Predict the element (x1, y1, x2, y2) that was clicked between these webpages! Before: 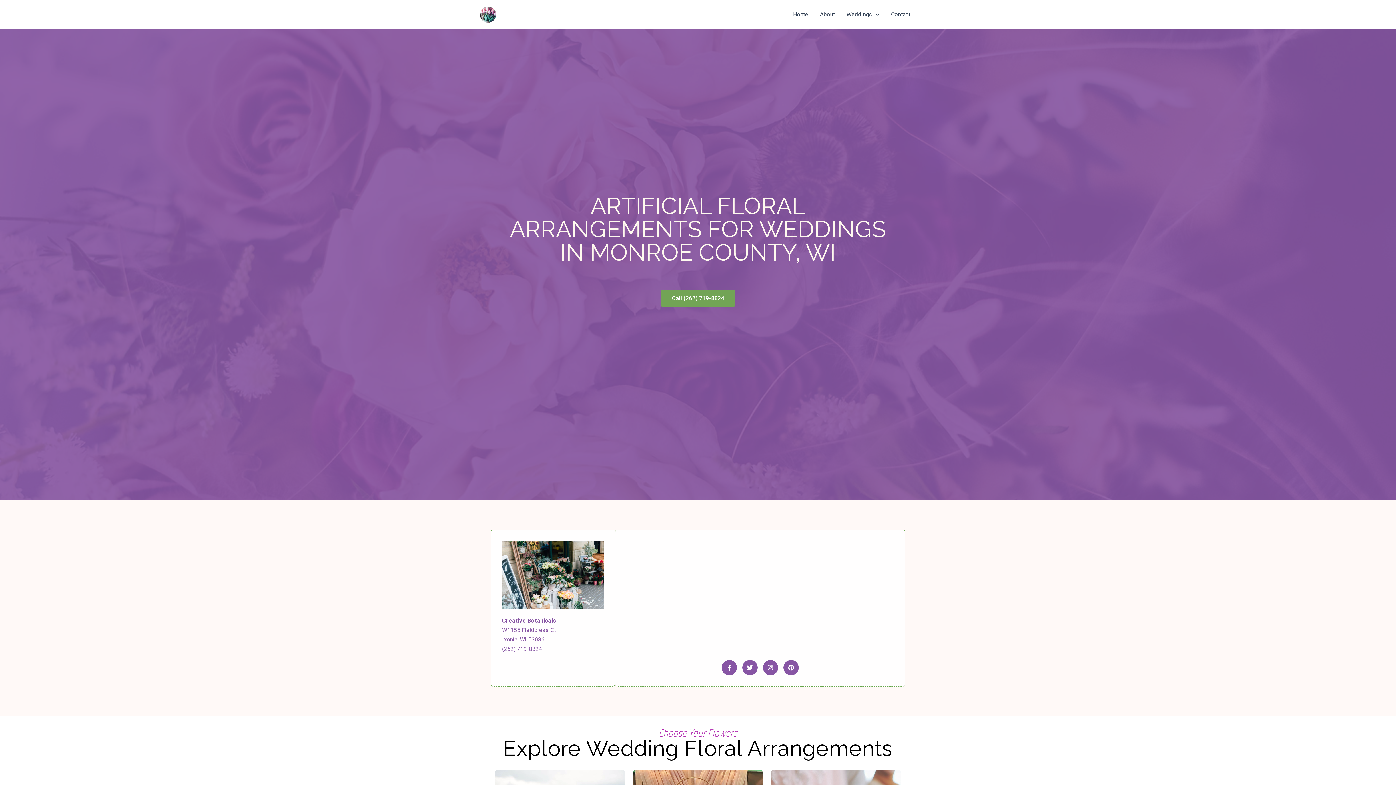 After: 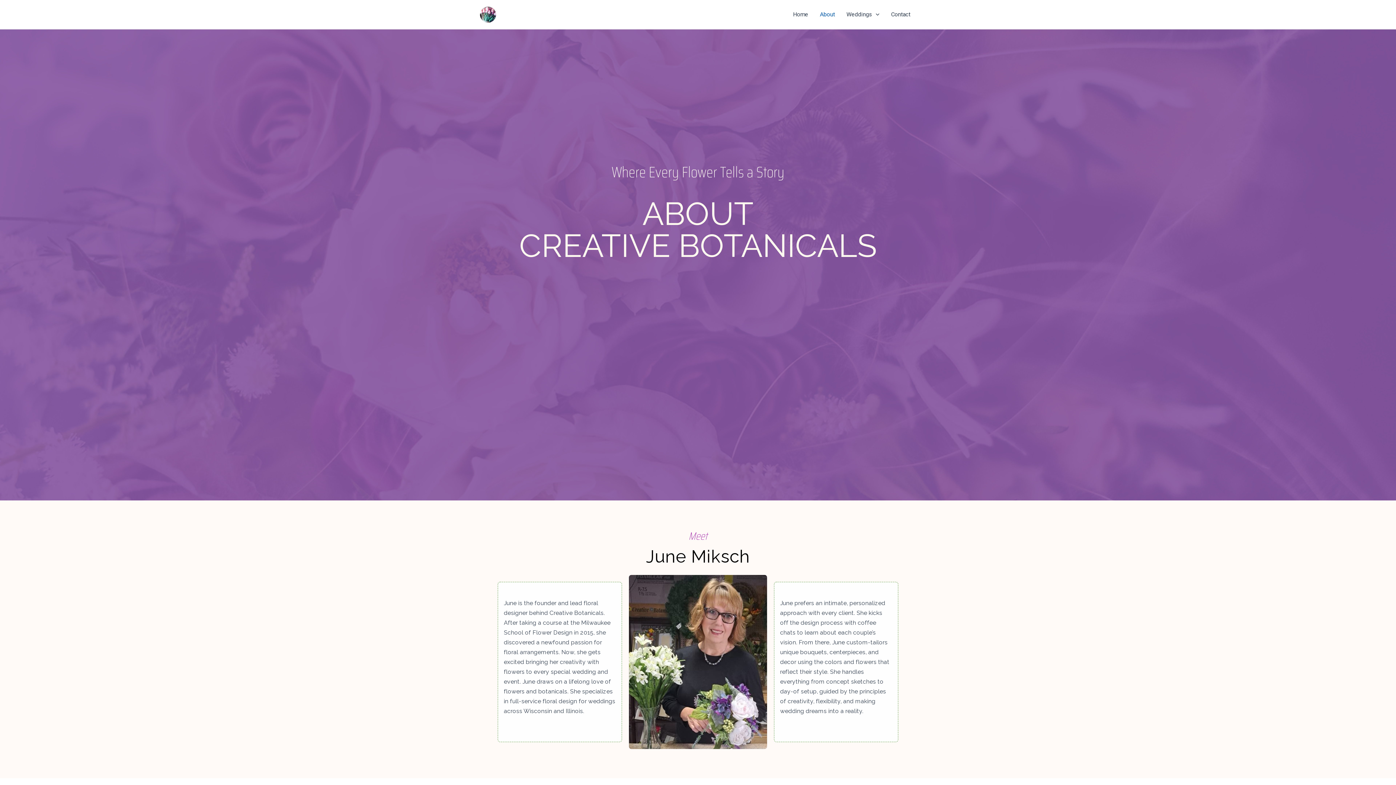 Action: bbox: (814, 0, 840, 29) label: About